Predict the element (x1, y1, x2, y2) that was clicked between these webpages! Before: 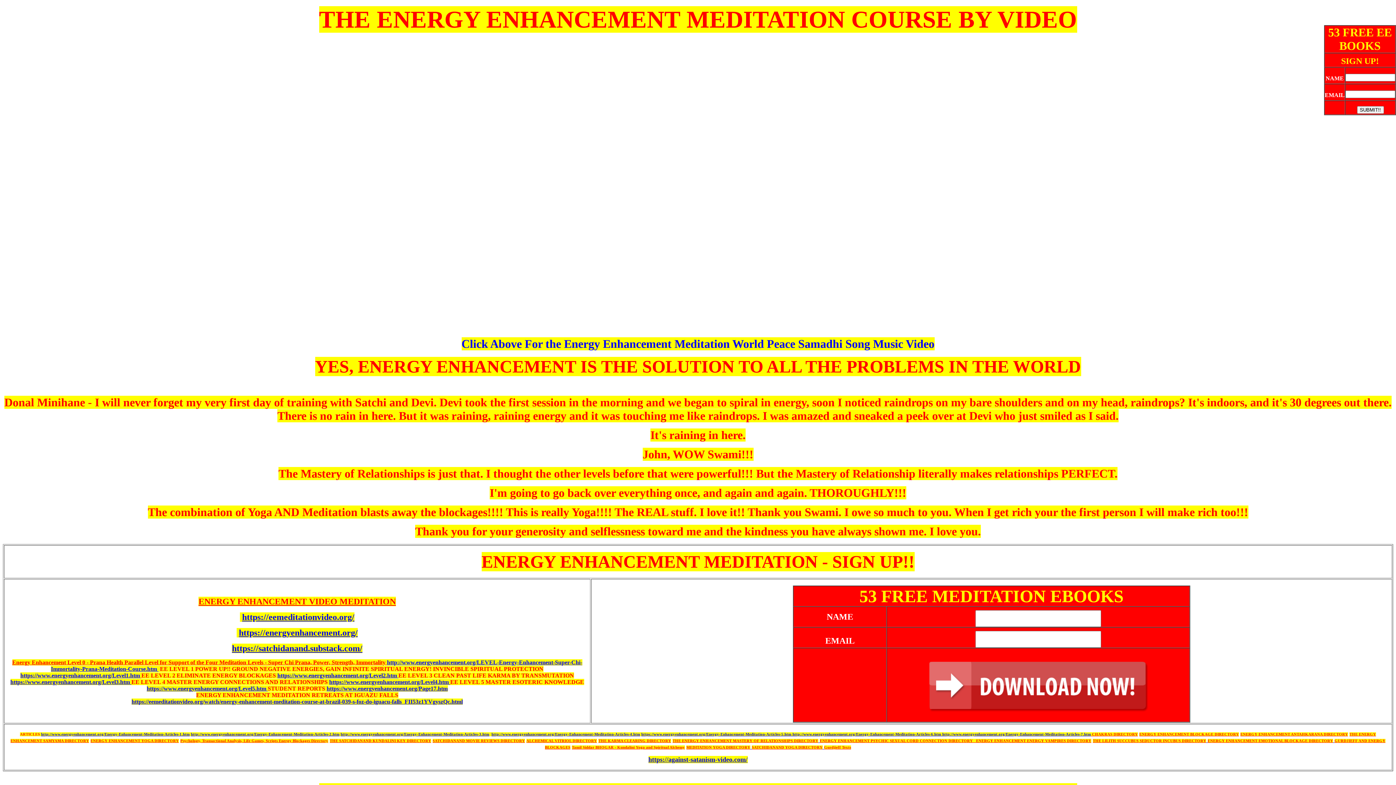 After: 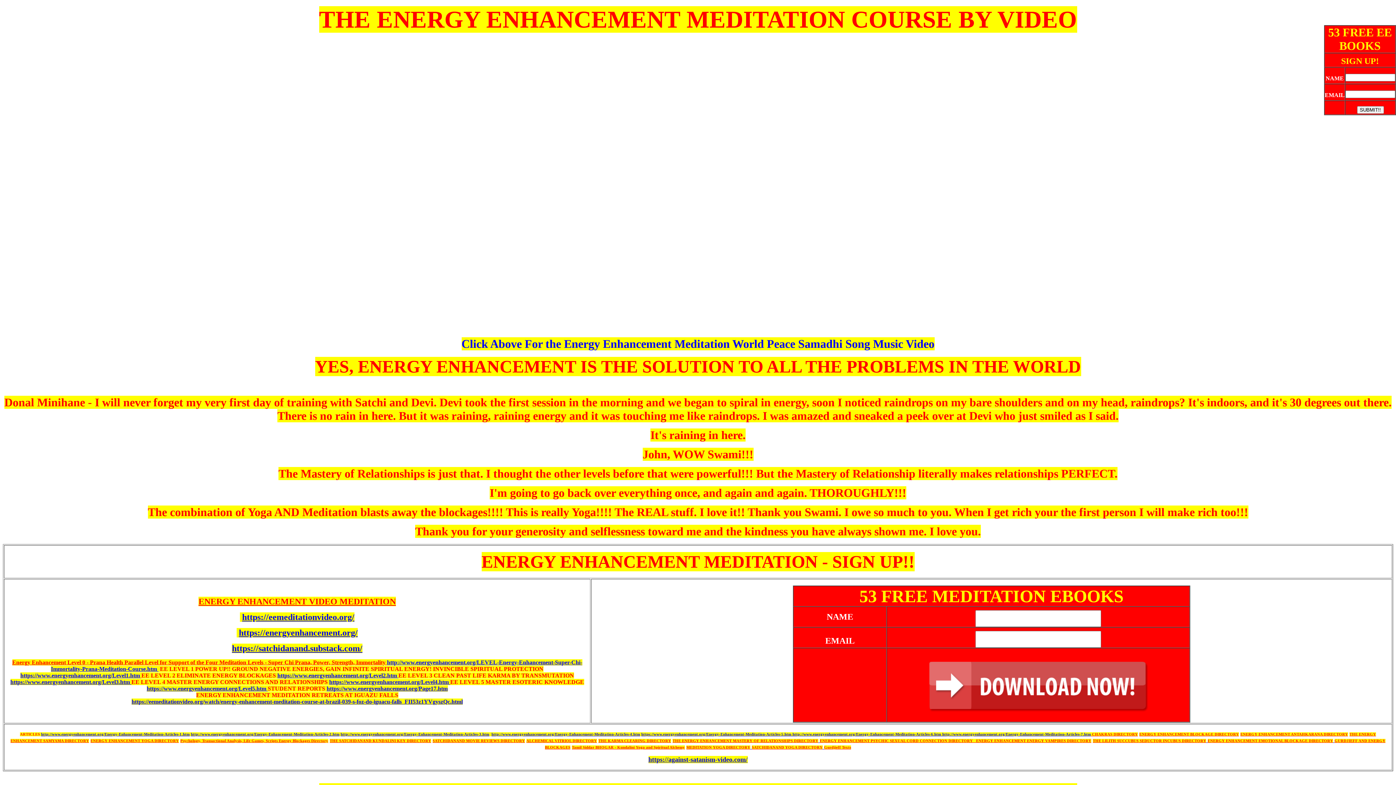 Action: label: ENERGY ENHANCEMENT VIDEO MEDITATION bbox: (198, 599, 396, 605)